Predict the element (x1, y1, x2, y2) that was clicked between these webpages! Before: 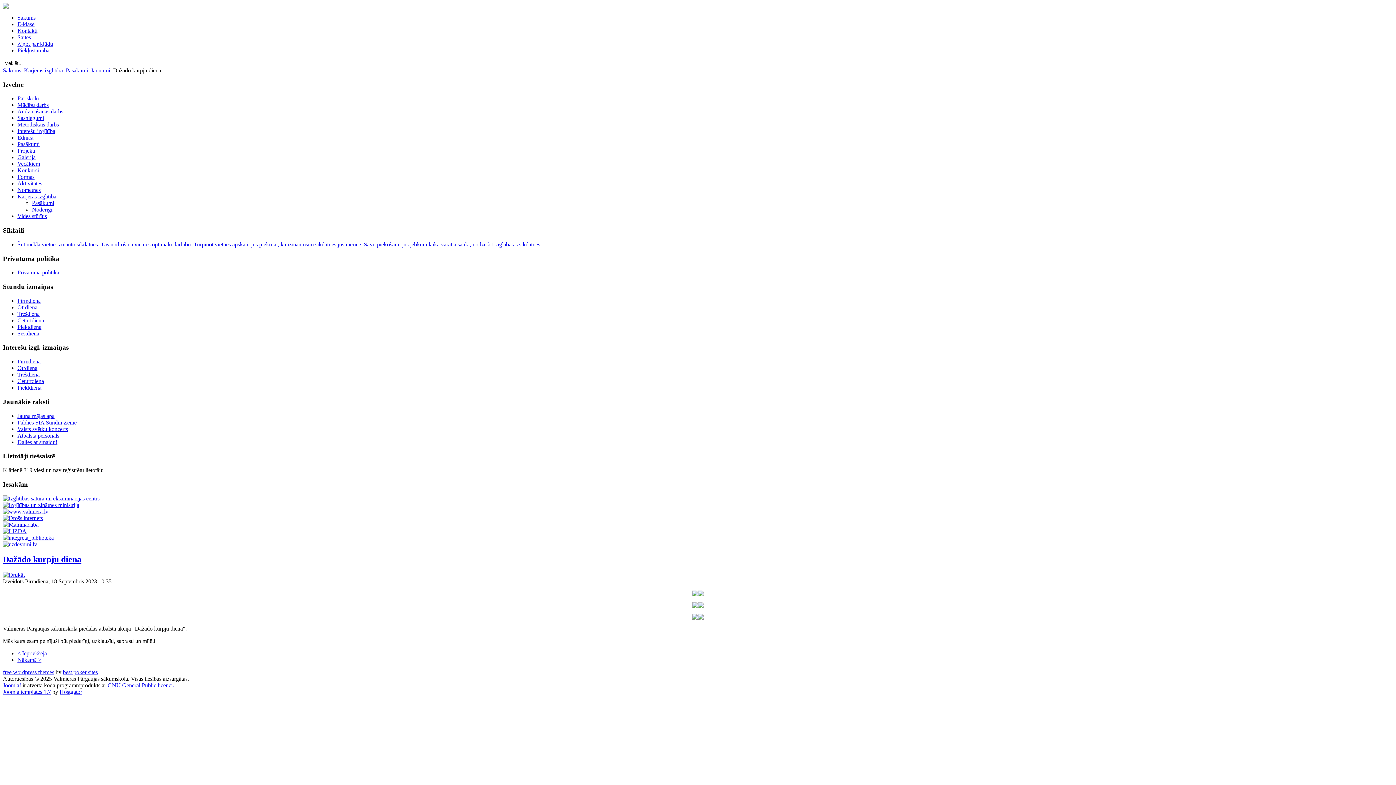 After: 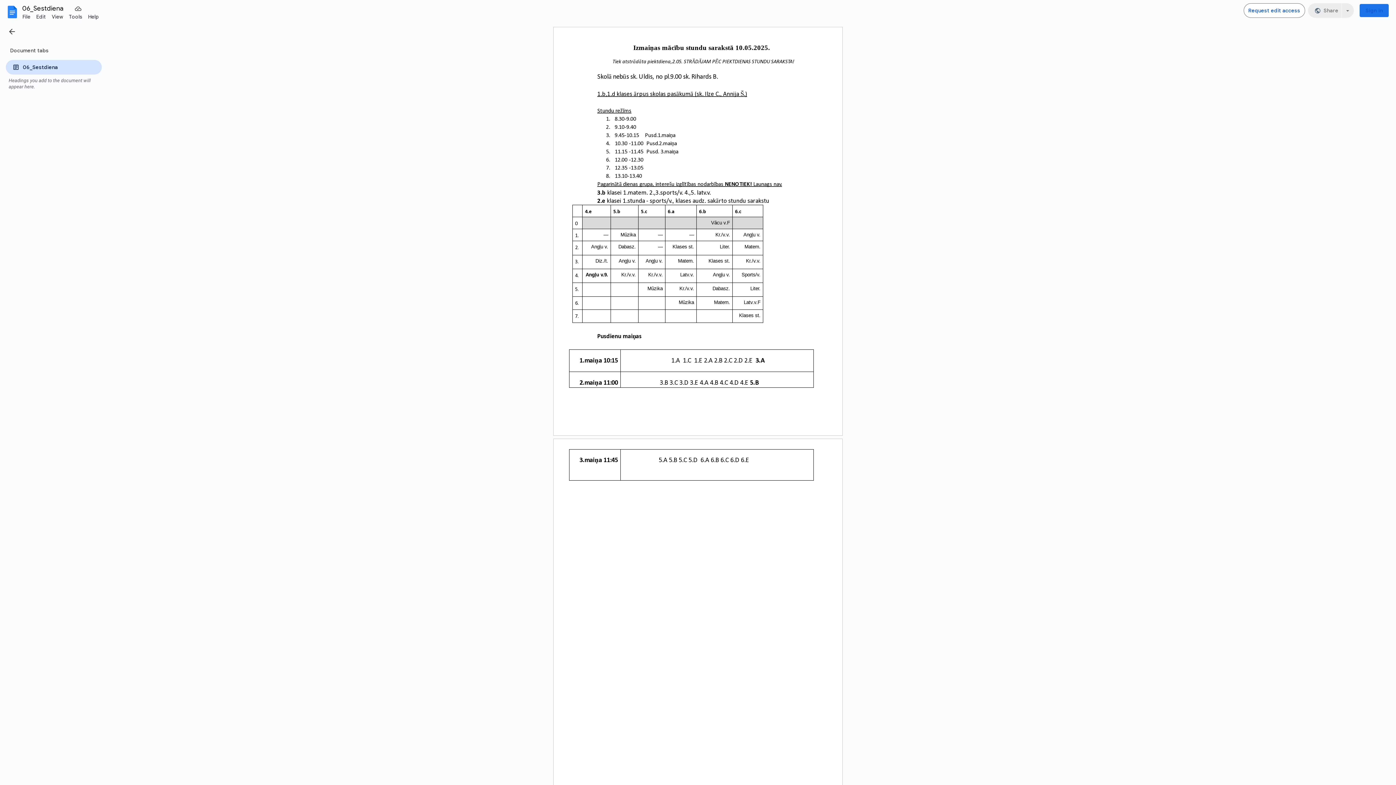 Action: bbox: (17, 330, 39, 336) label: Sestdiena